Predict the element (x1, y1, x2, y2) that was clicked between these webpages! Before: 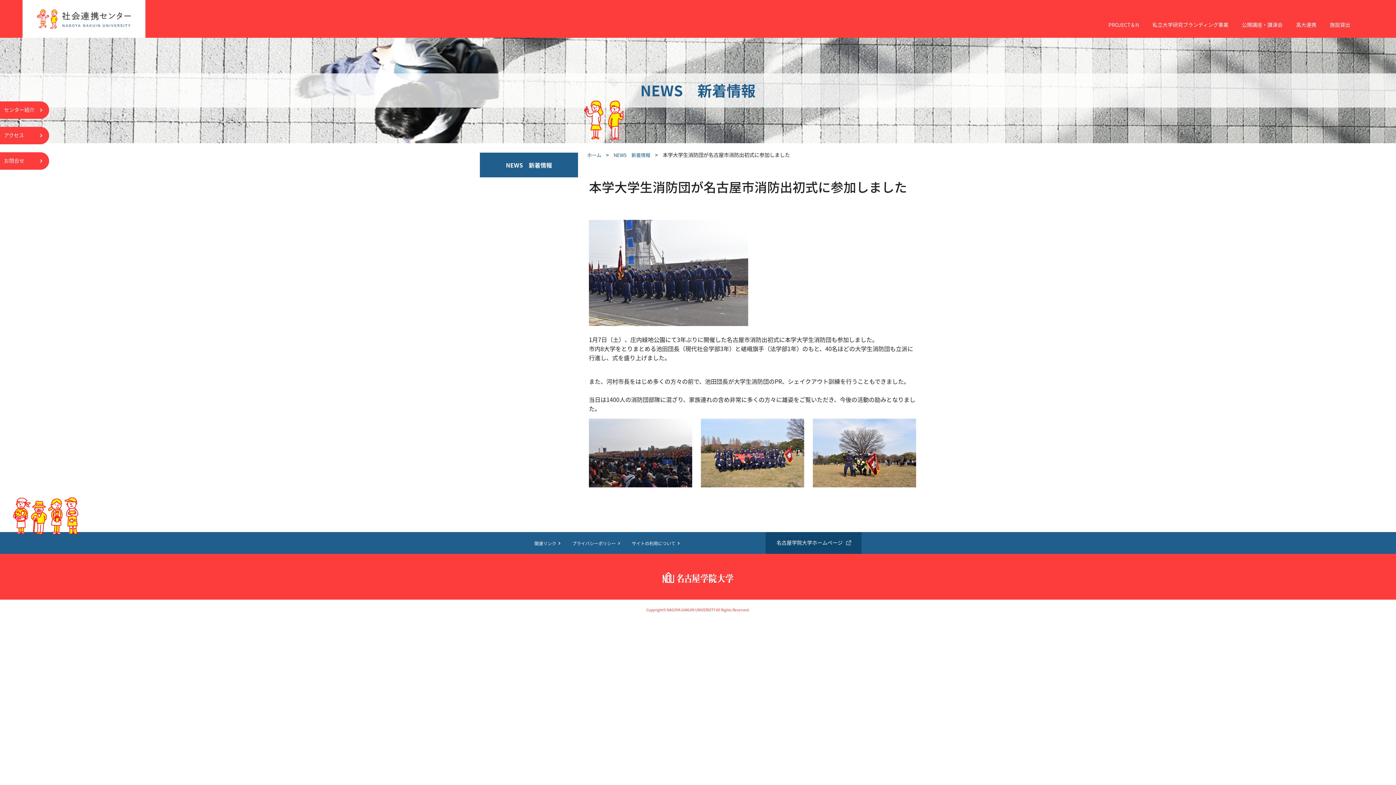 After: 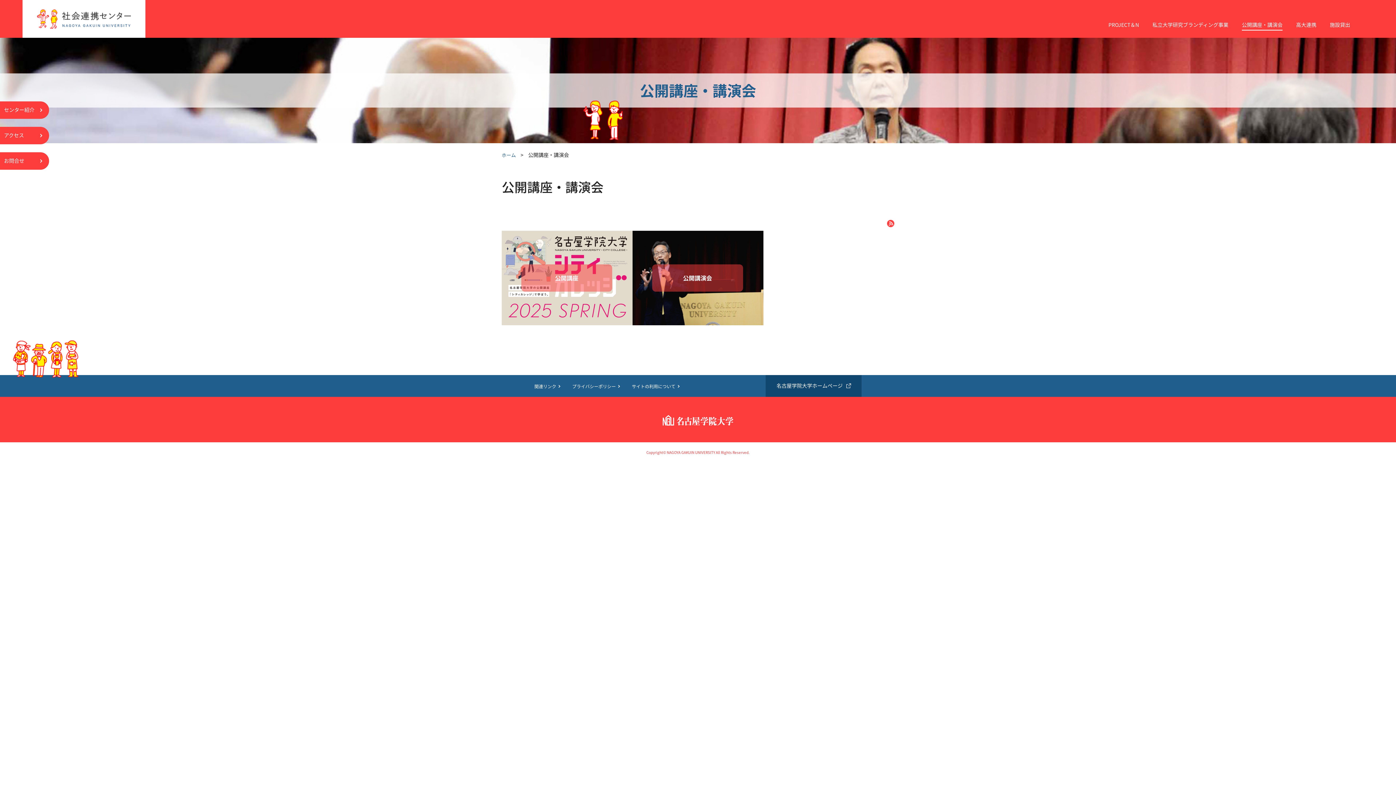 Action: label: 公開講座・講演会 bbox: (1242, 21, 1282, 30)